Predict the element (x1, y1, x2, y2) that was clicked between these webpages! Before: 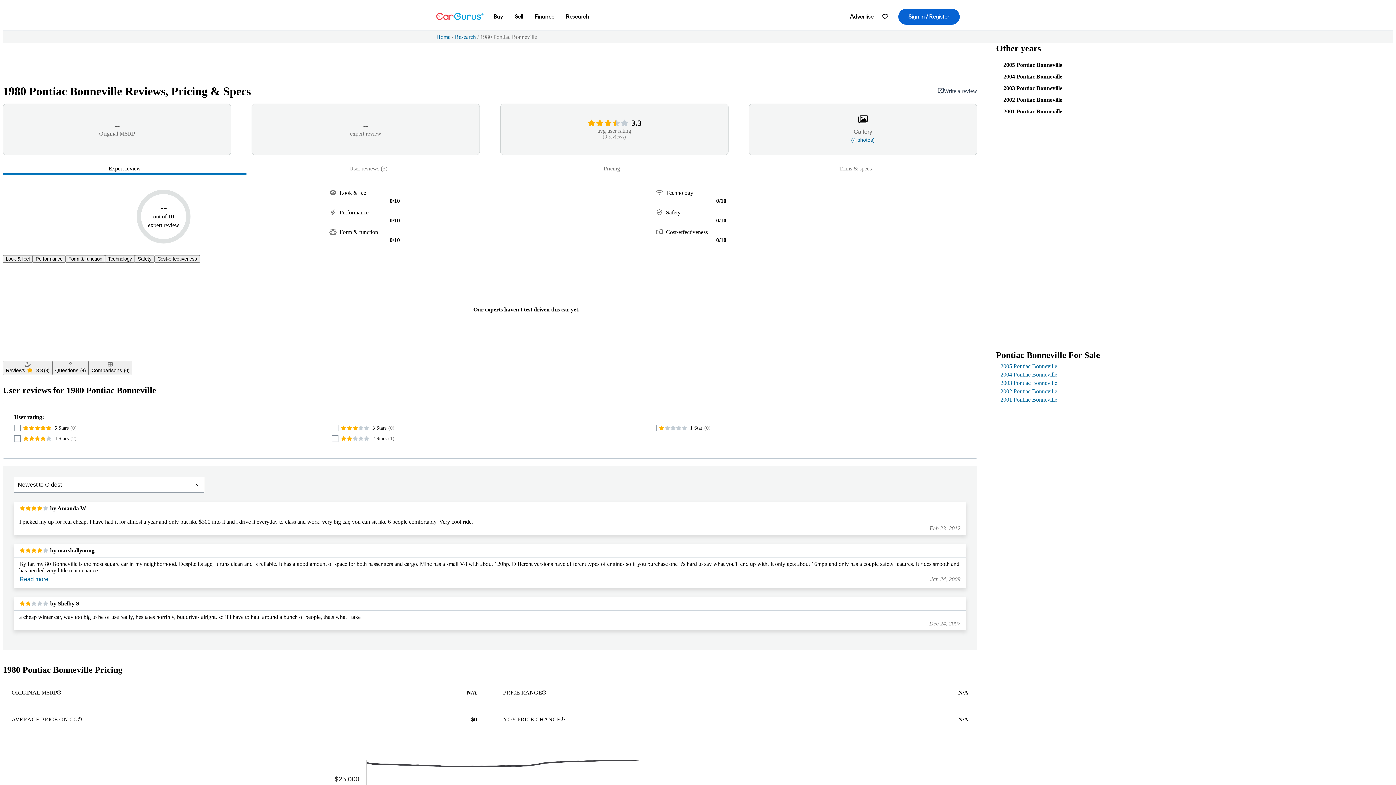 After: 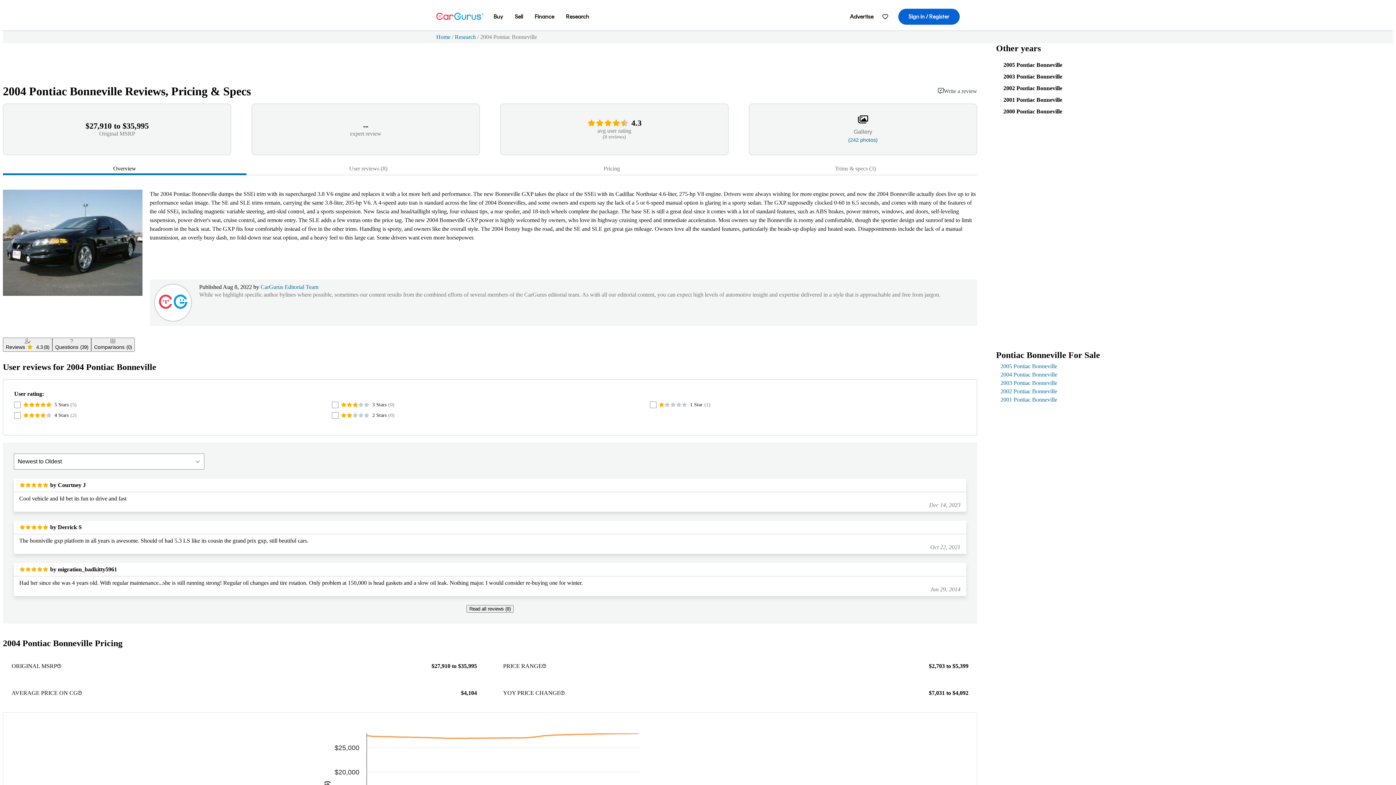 Action: bbox: (1003, 73, 1062, 79) label: 2004 Pontiac Bonneville